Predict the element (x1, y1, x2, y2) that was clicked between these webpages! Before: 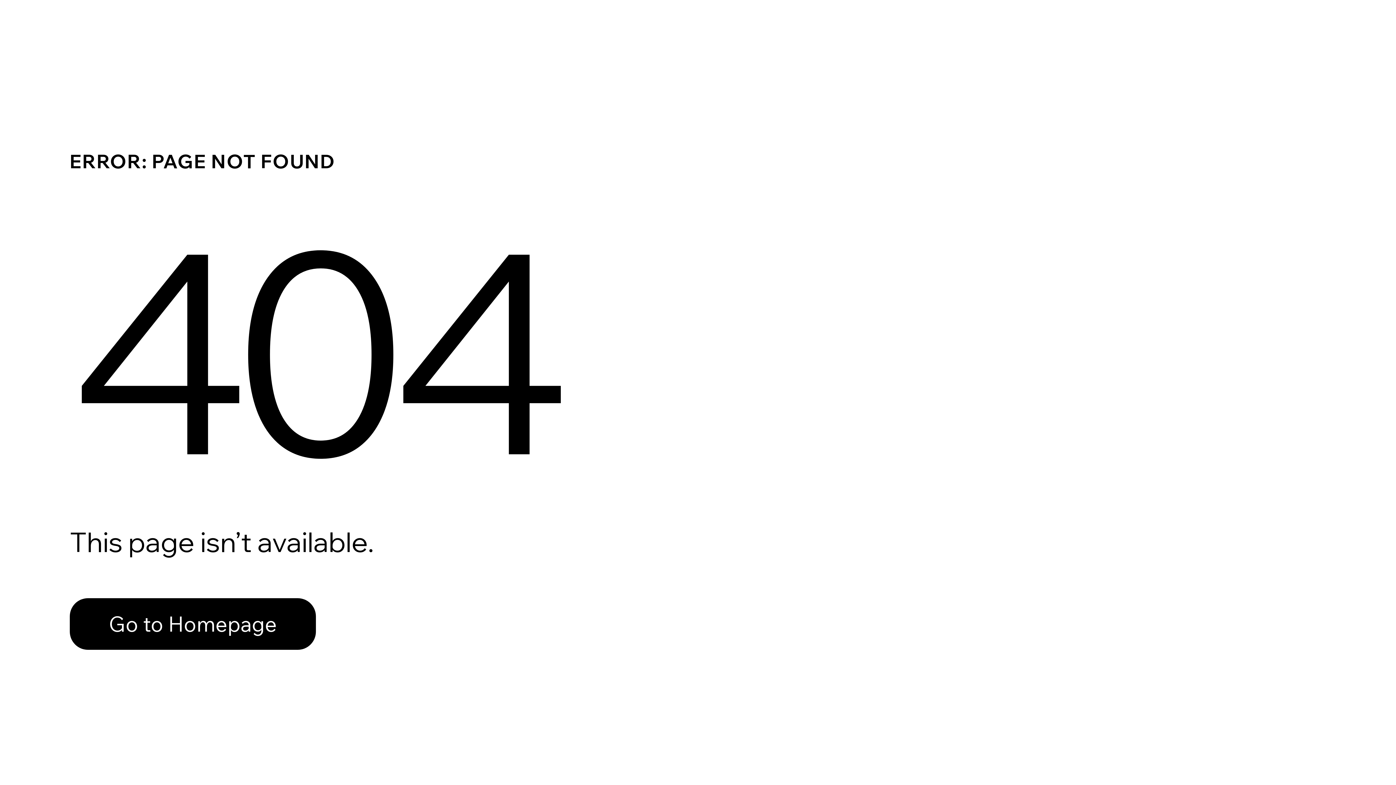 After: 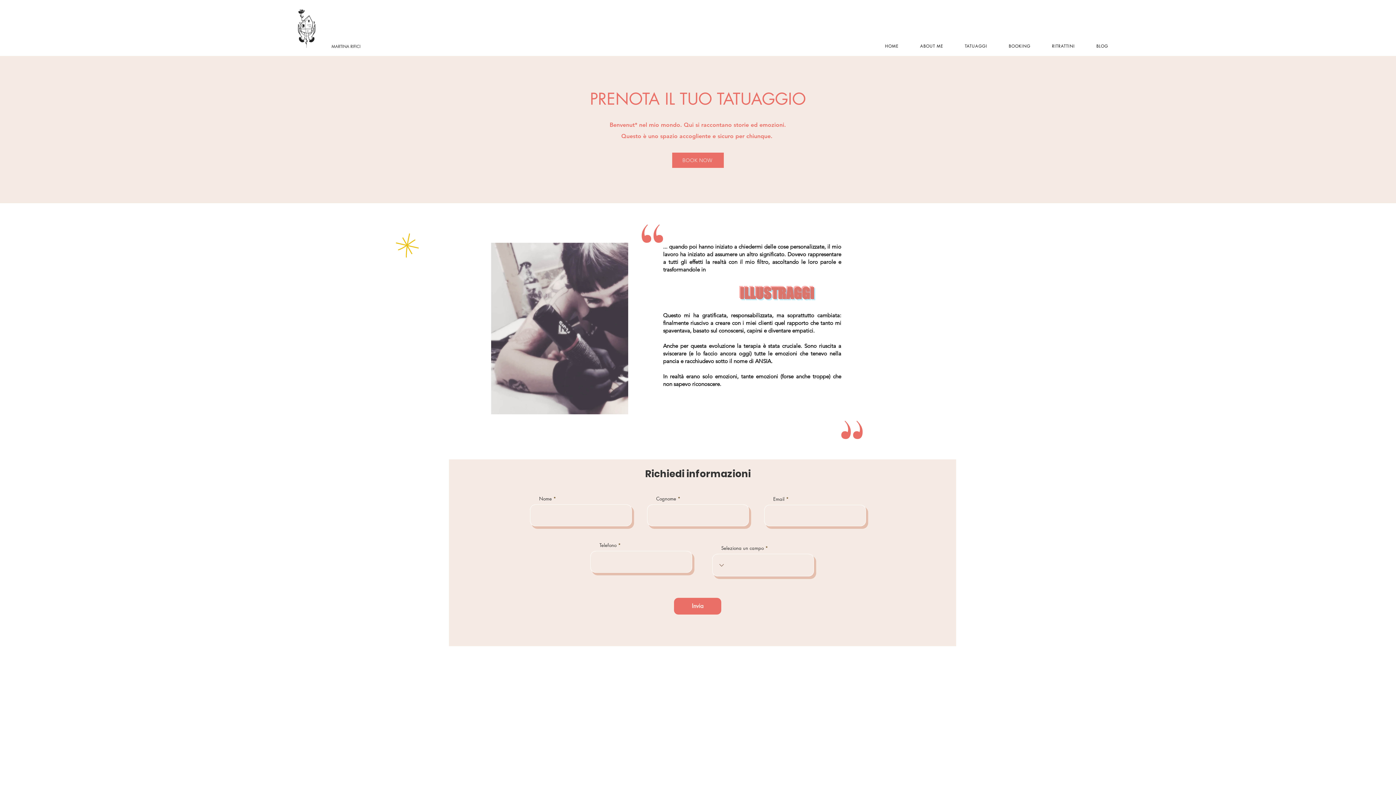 Action: bbox: (69, 582, 768, 659) label: Go to Homepage